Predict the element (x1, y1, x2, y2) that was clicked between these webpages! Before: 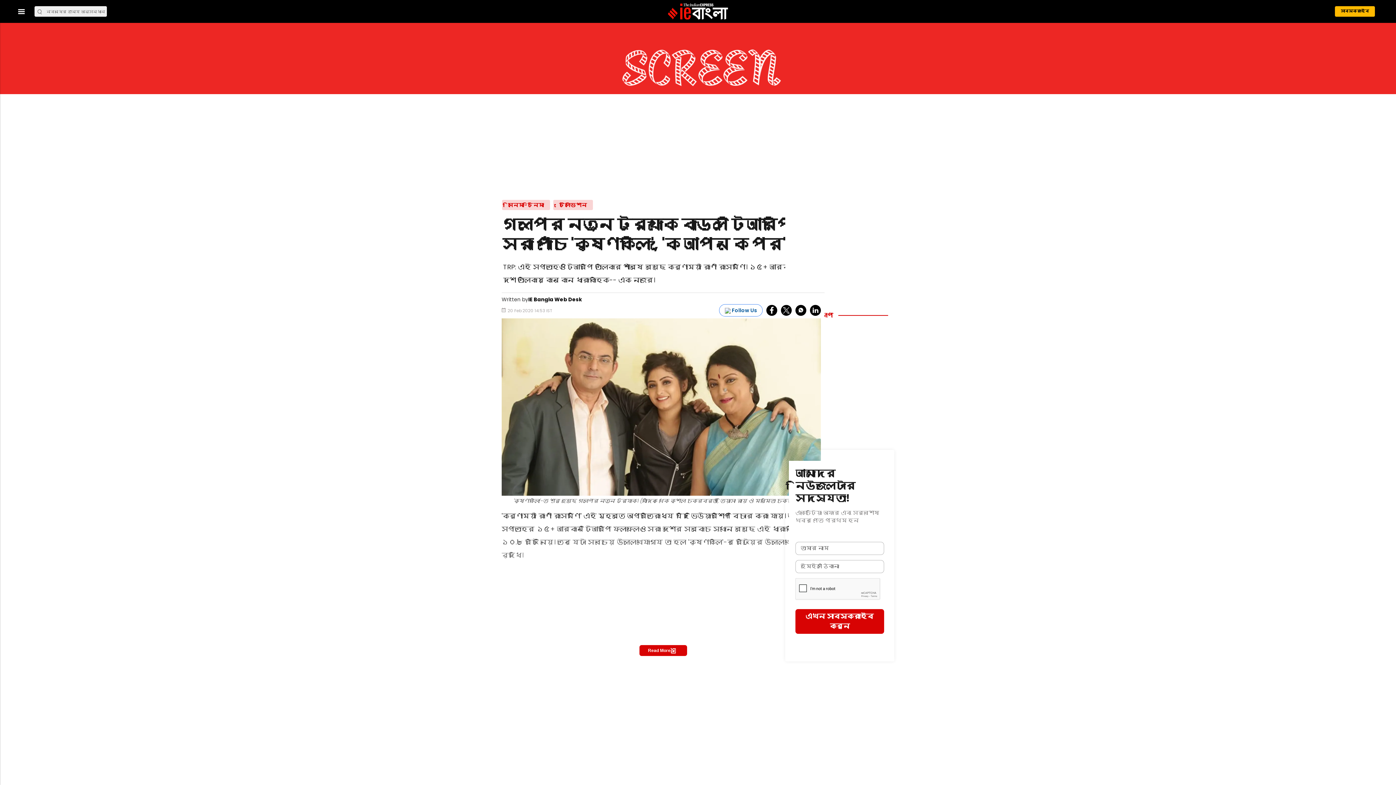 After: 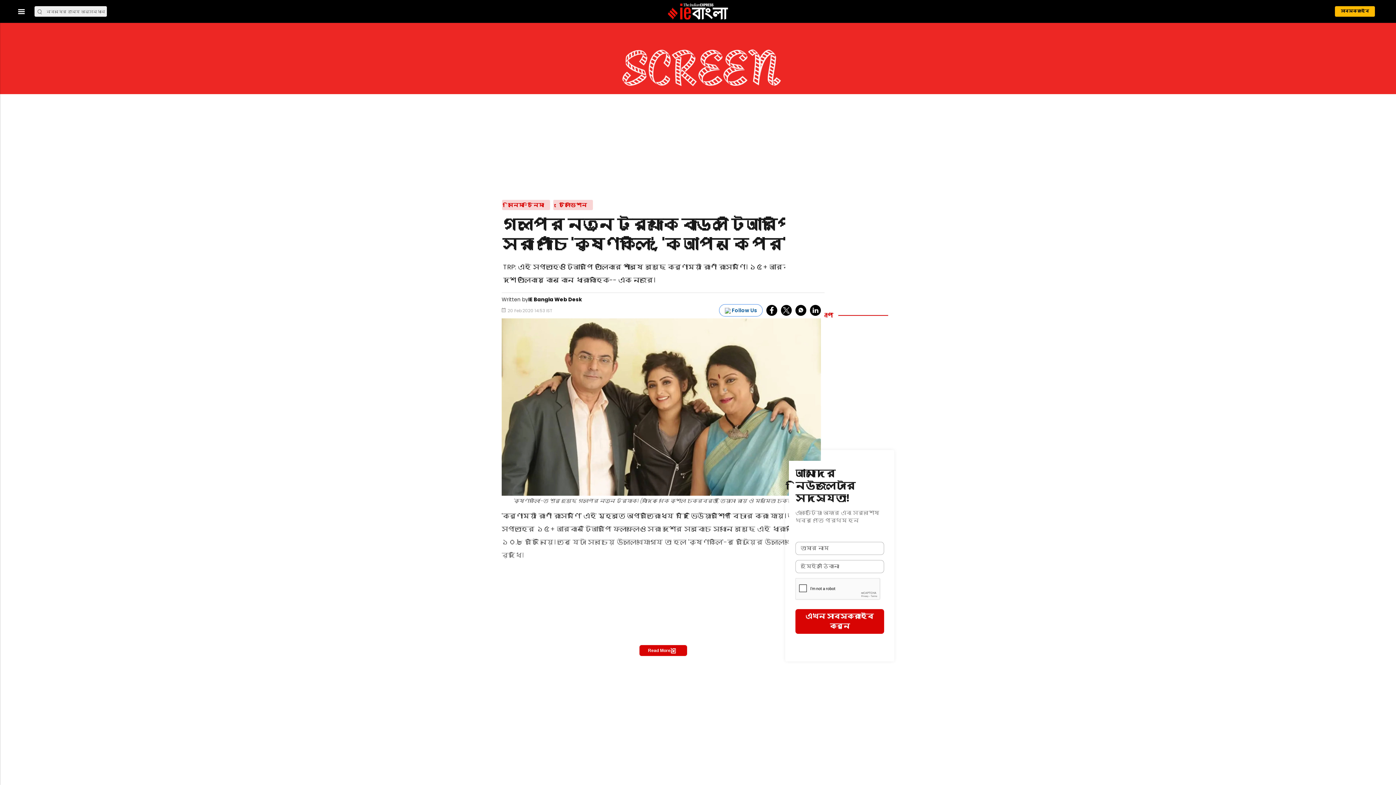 Action: bbox: (766, 305, 777, 316) label: fb